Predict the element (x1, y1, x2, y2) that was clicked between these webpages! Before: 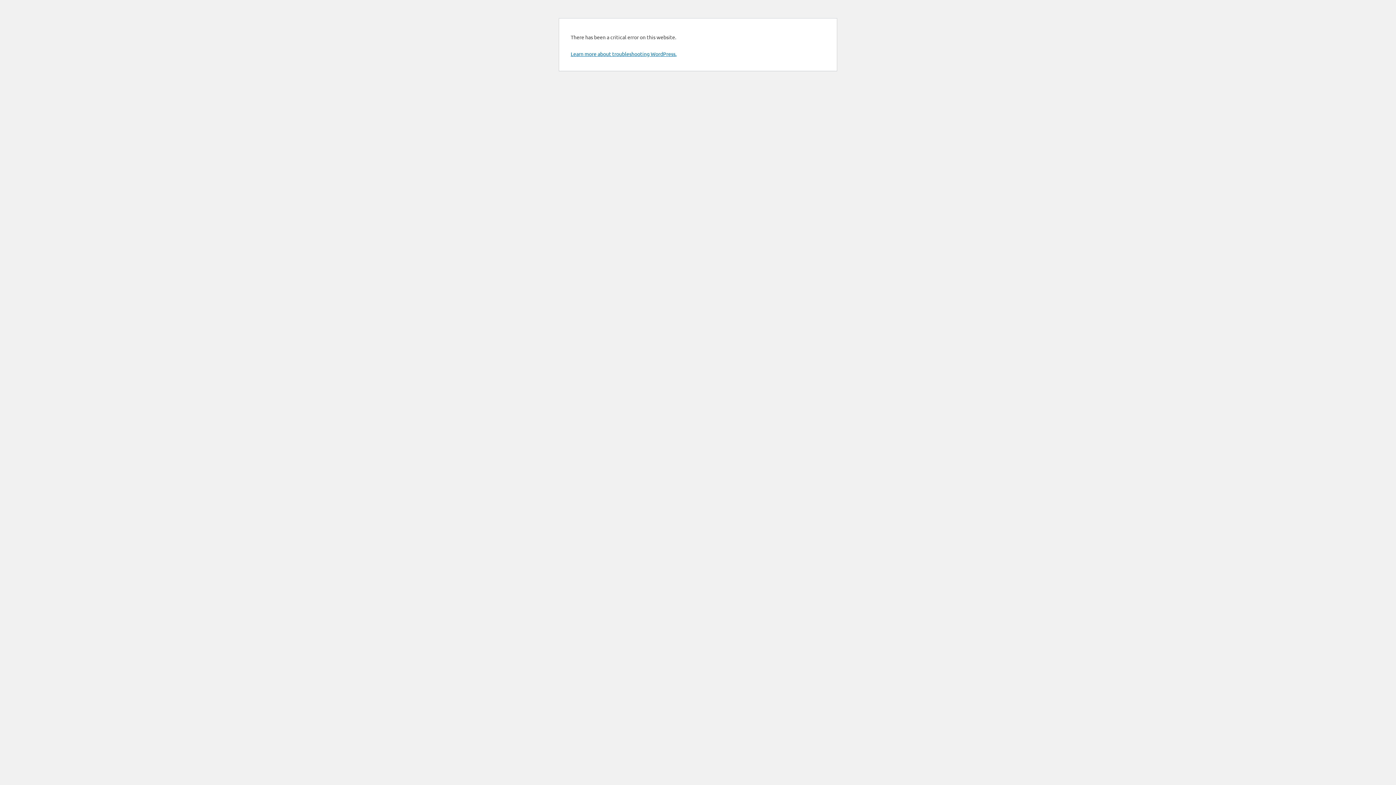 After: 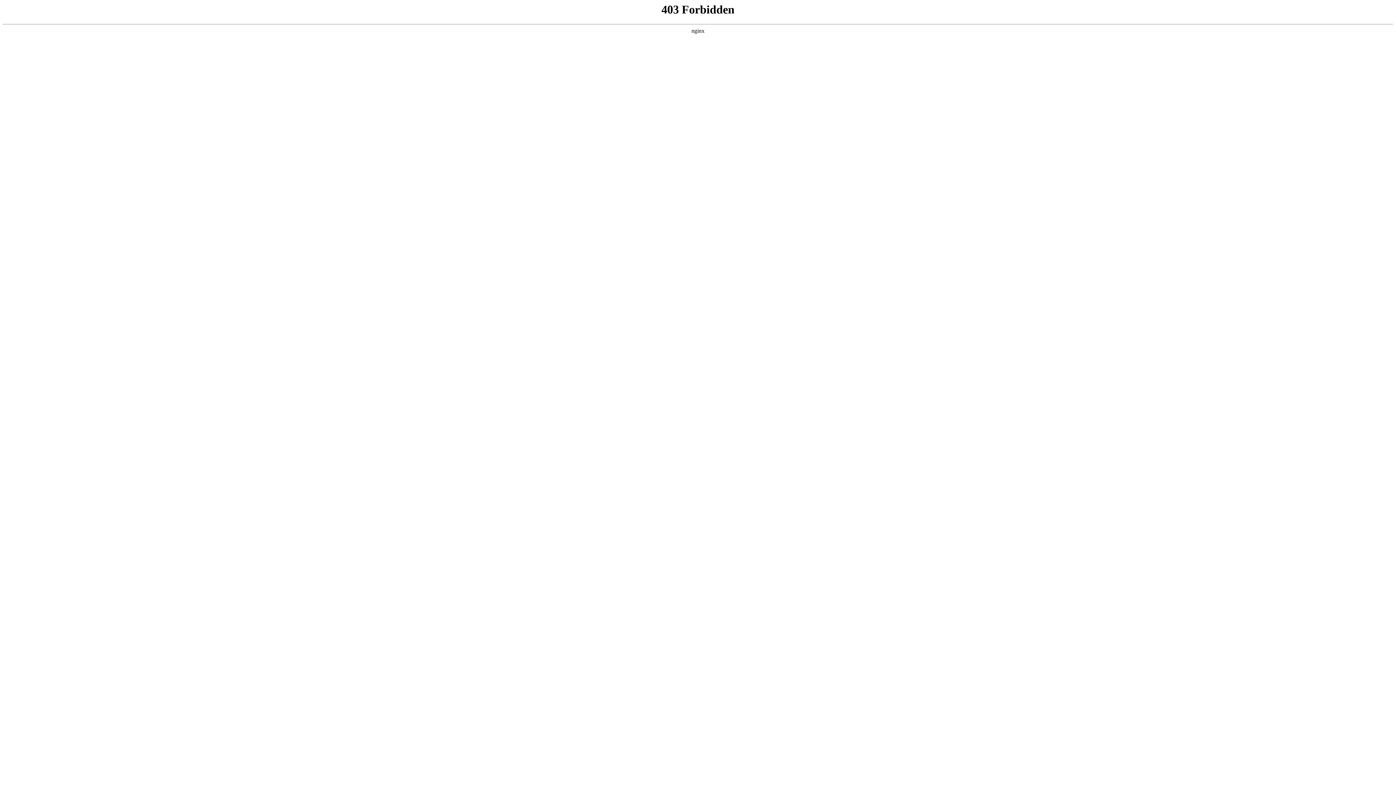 Action: bbox: (570, 50, 676, 57) label: Learn more about troubleshooting WordPress.